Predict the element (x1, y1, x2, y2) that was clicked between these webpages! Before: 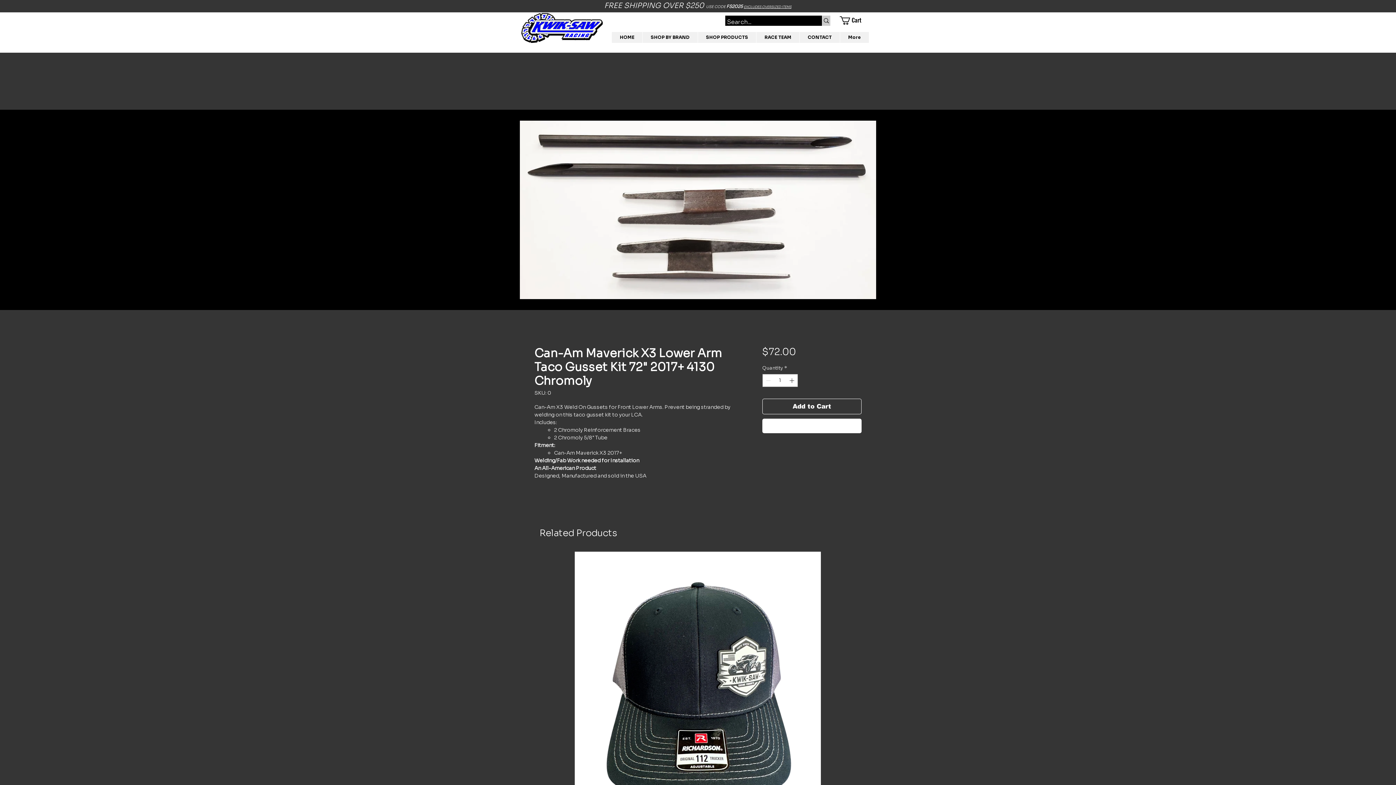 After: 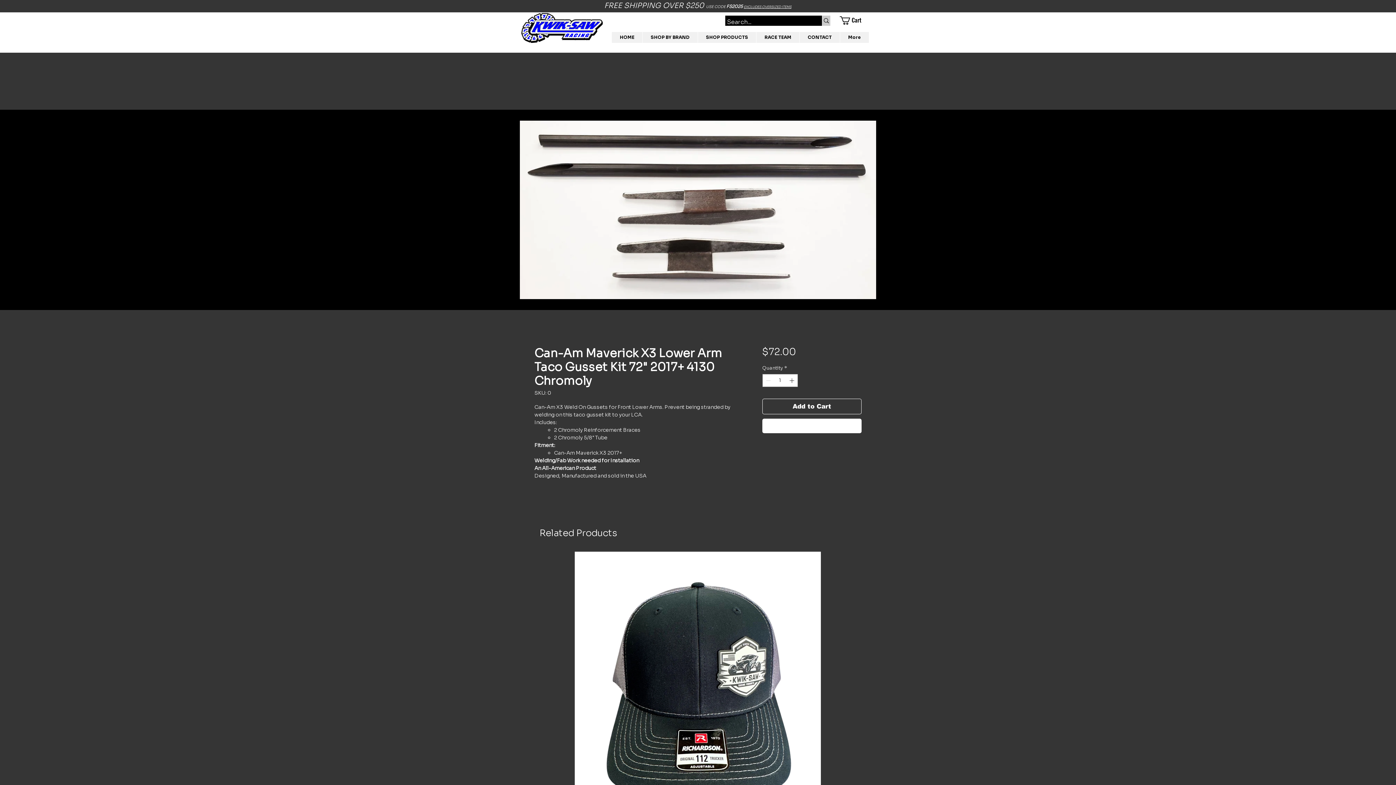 Action: bbox: (697, 32, 756, 42) label: SHOP PRODUCTS